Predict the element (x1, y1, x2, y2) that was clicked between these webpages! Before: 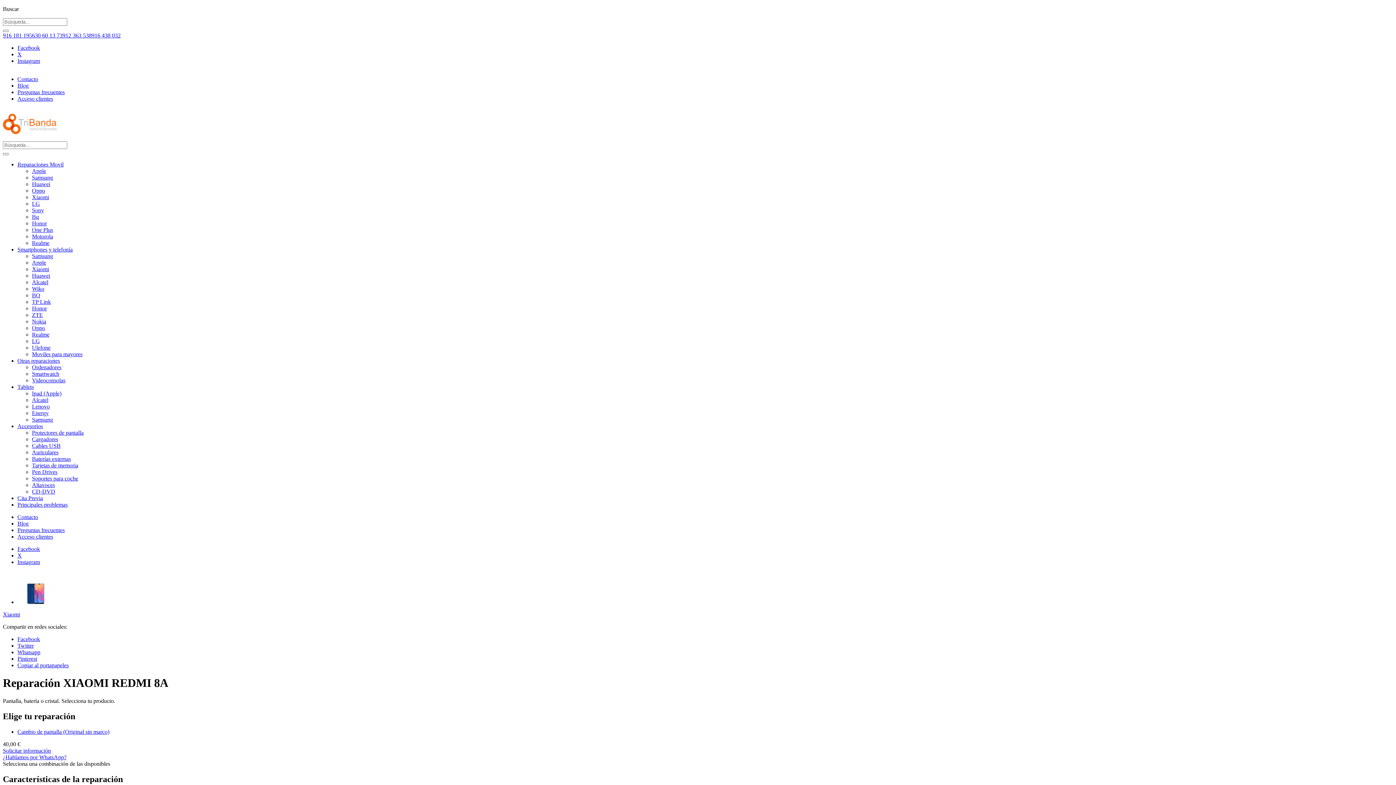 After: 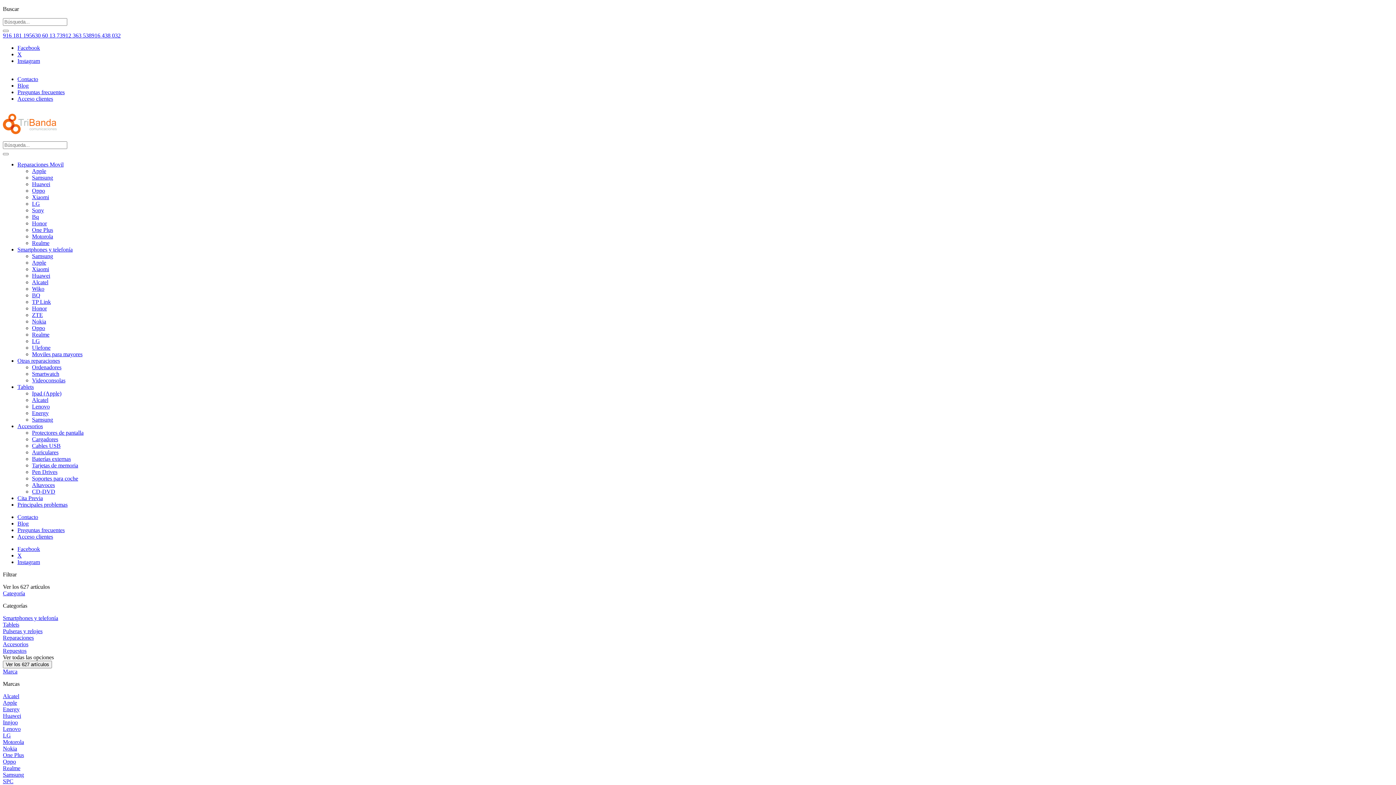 Action: label: Tarjetas de memoria bbox: (32, 462, 78, 468)